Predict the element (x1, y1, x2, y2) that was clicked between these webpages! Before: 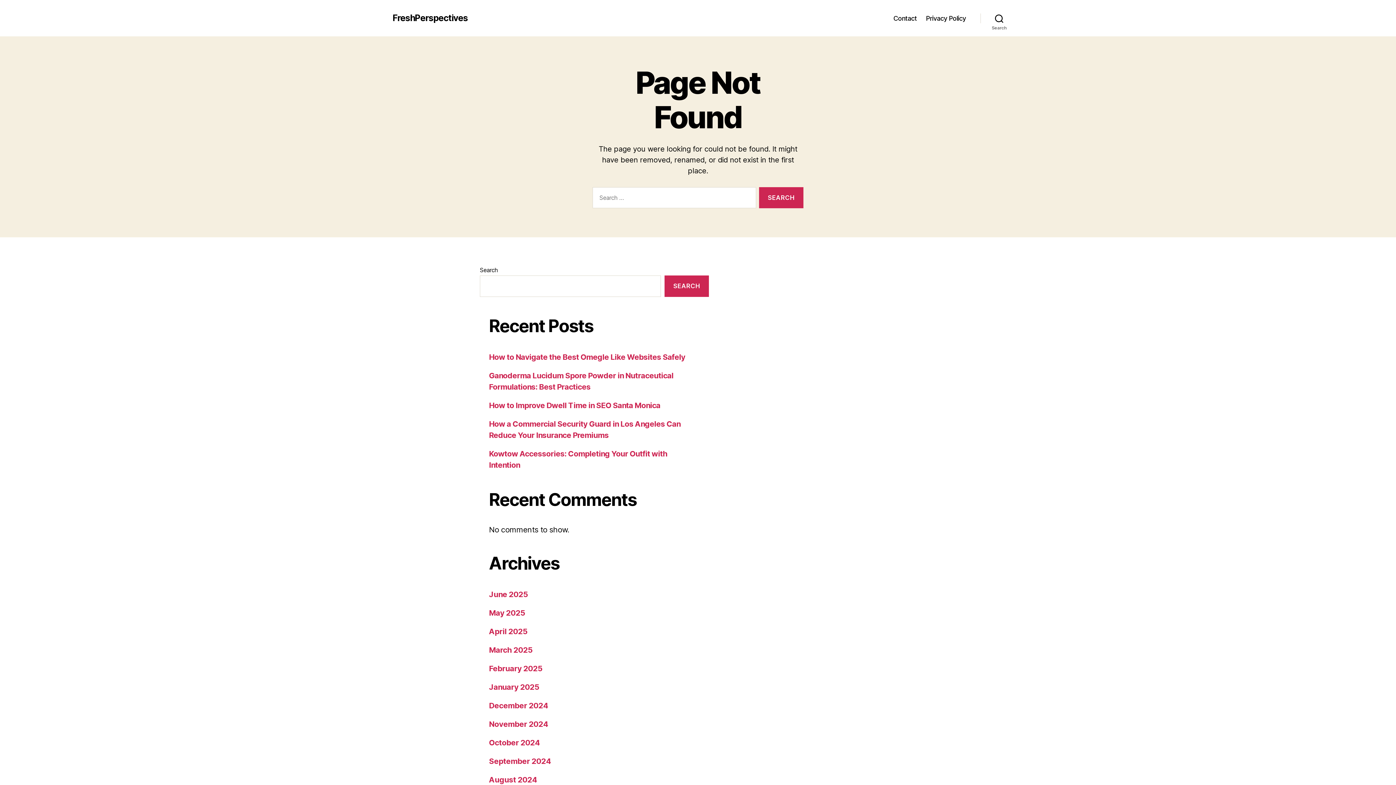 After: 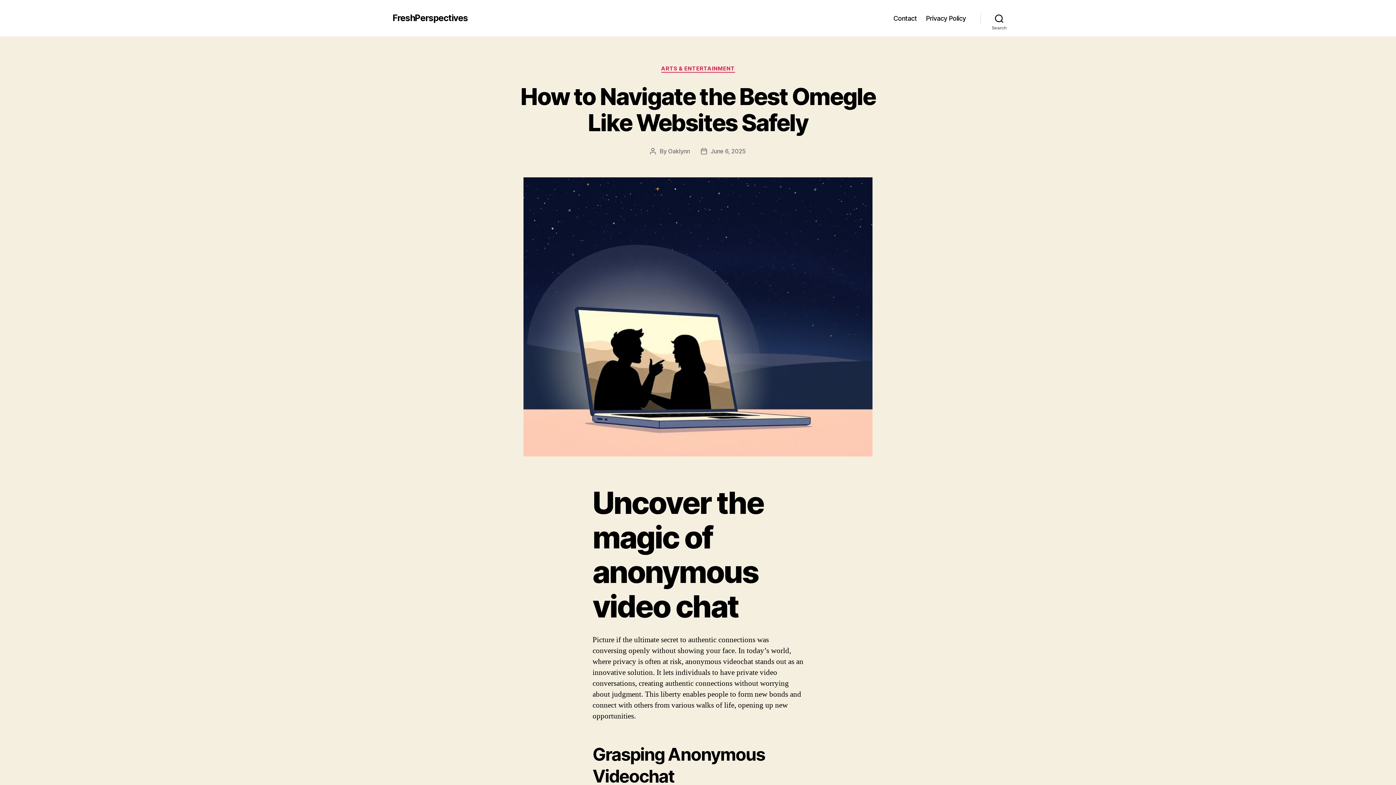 Action: label: FreshPerspectives bbox: (392, 13, 468, 22)